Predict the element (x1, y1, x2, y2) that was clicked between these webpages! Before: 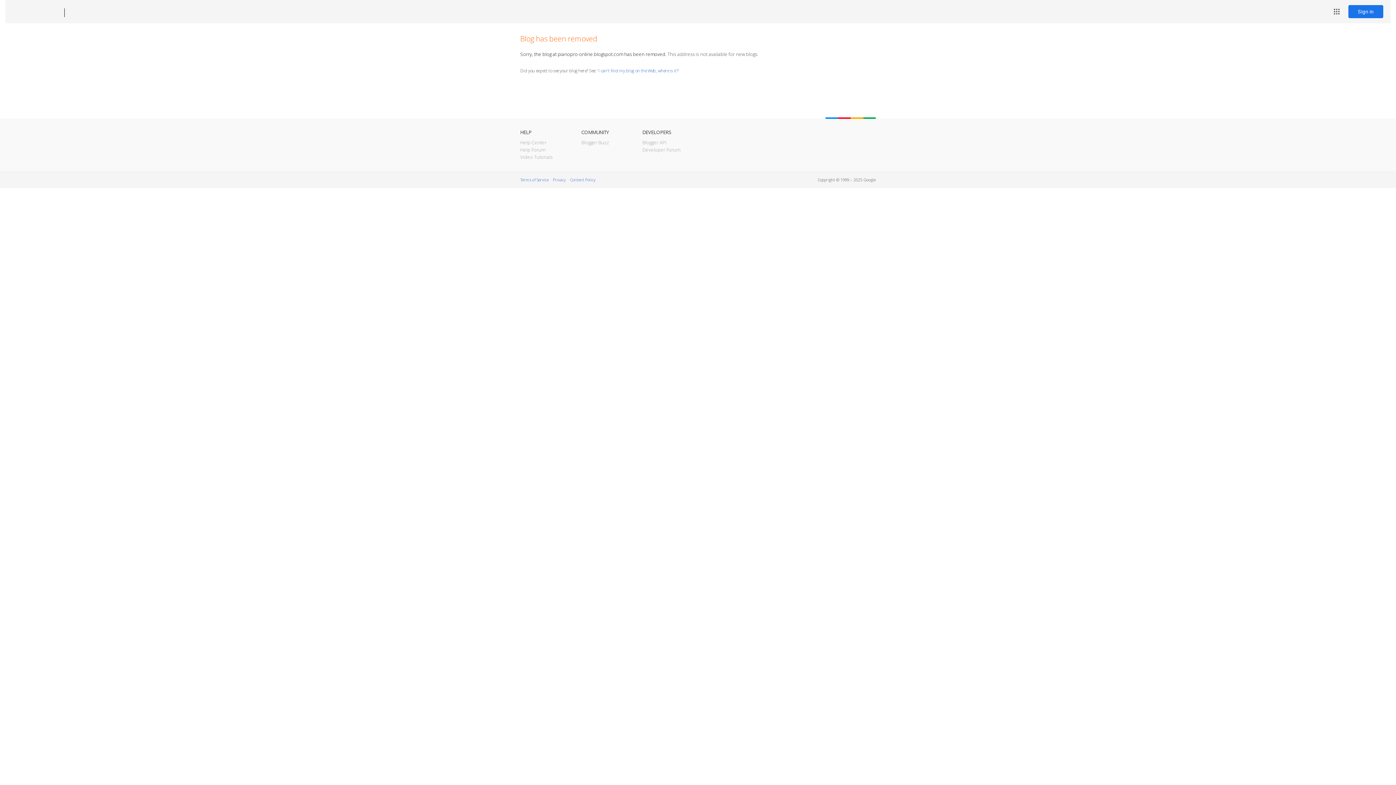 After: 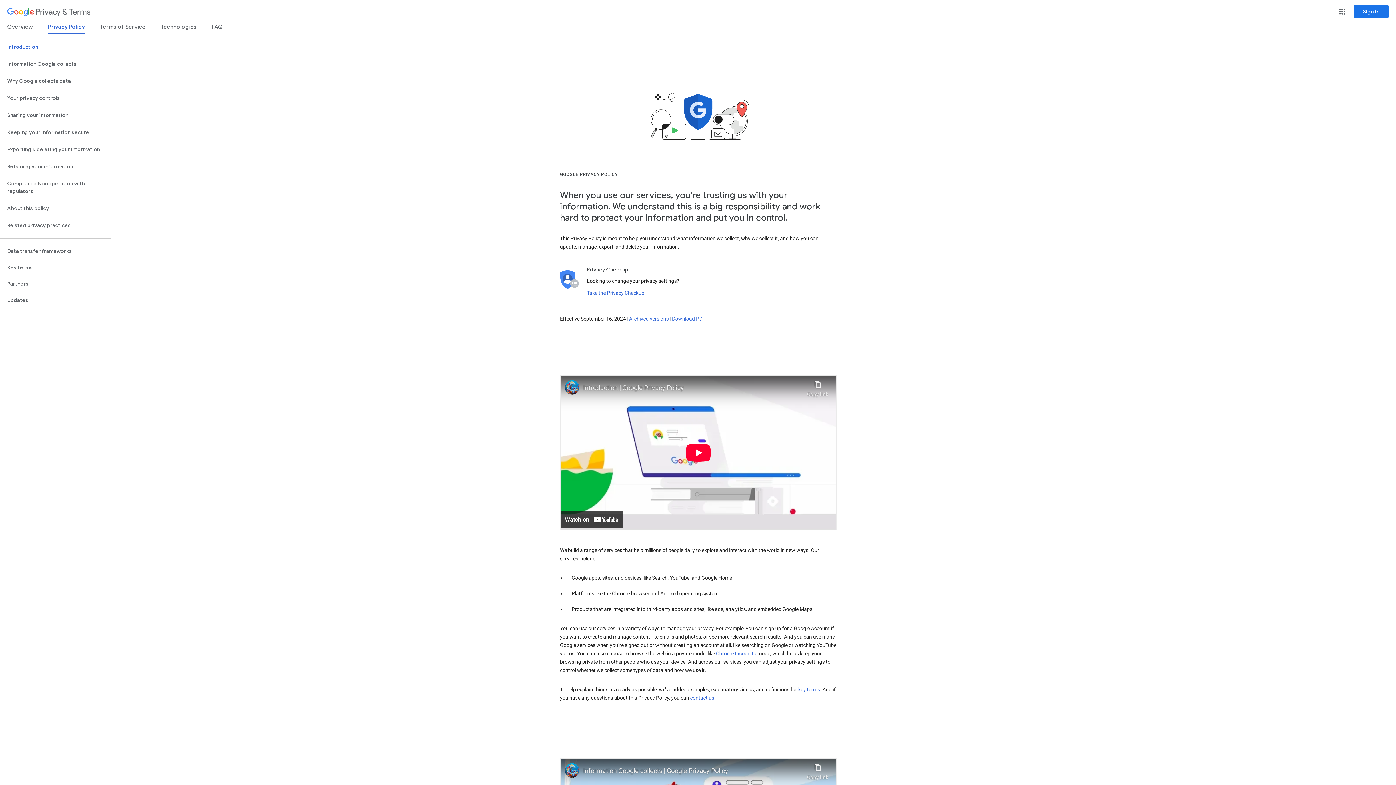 Action: bbox: (553, 177, 565, 182) label: Privacy